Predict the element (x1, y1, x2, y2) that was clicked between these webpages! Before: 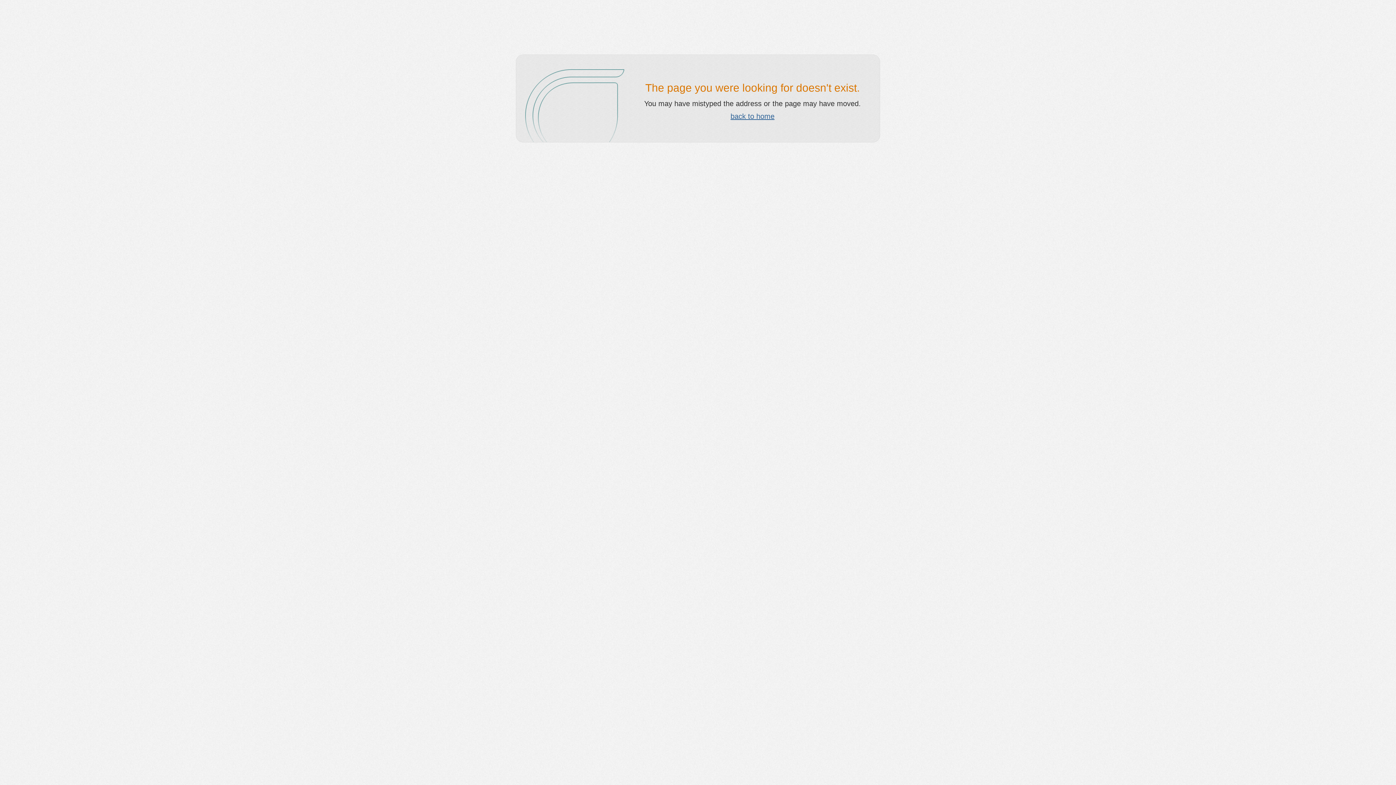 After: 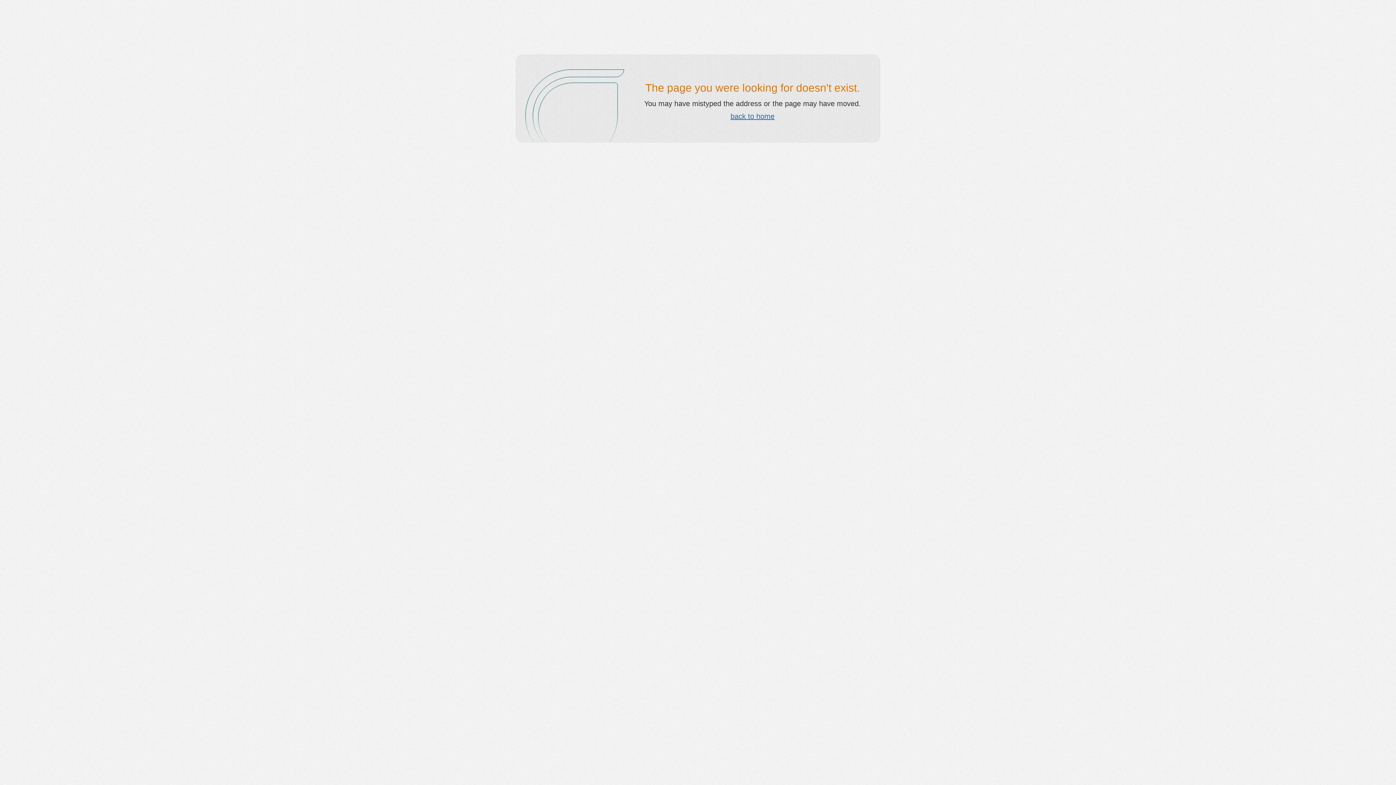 Action: label: back to home bbox: (730, 112, 774, 120)